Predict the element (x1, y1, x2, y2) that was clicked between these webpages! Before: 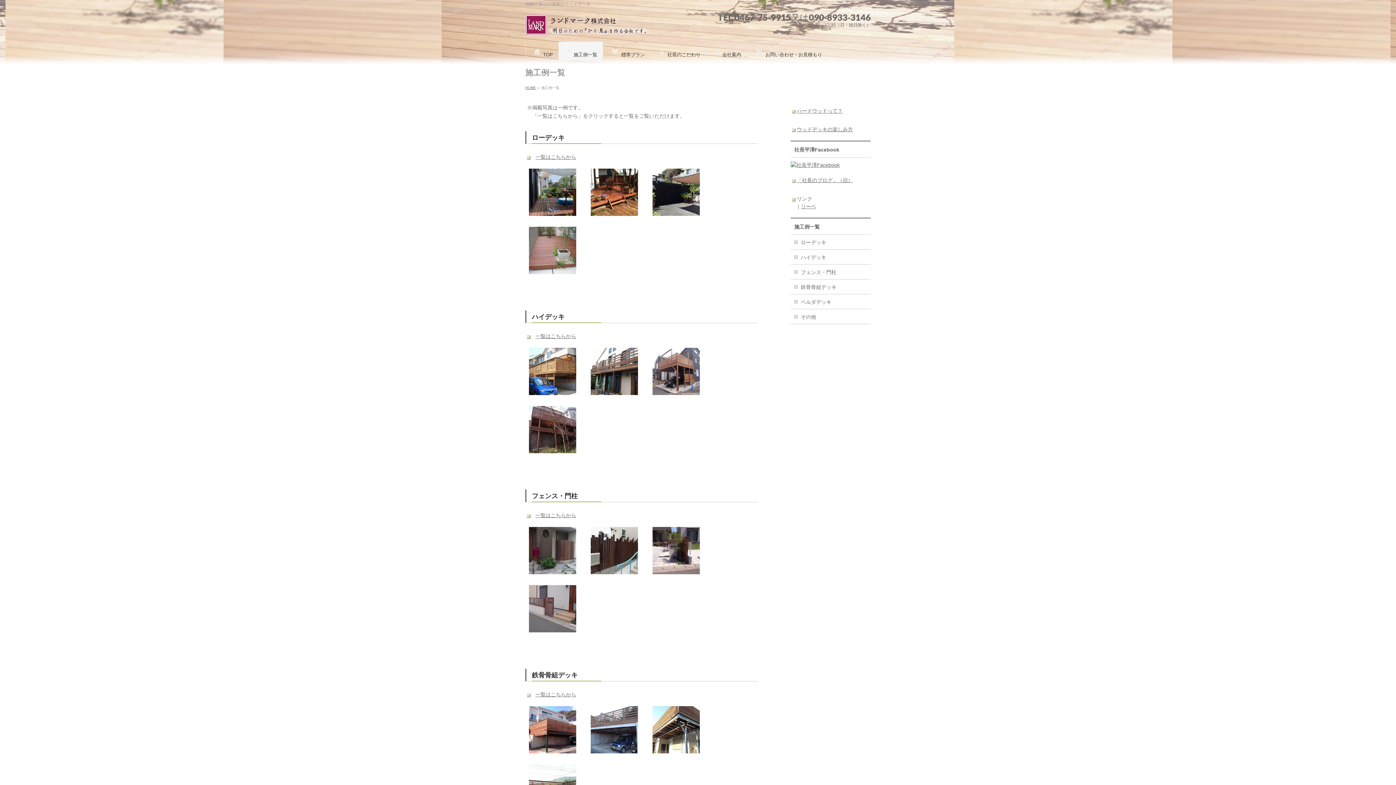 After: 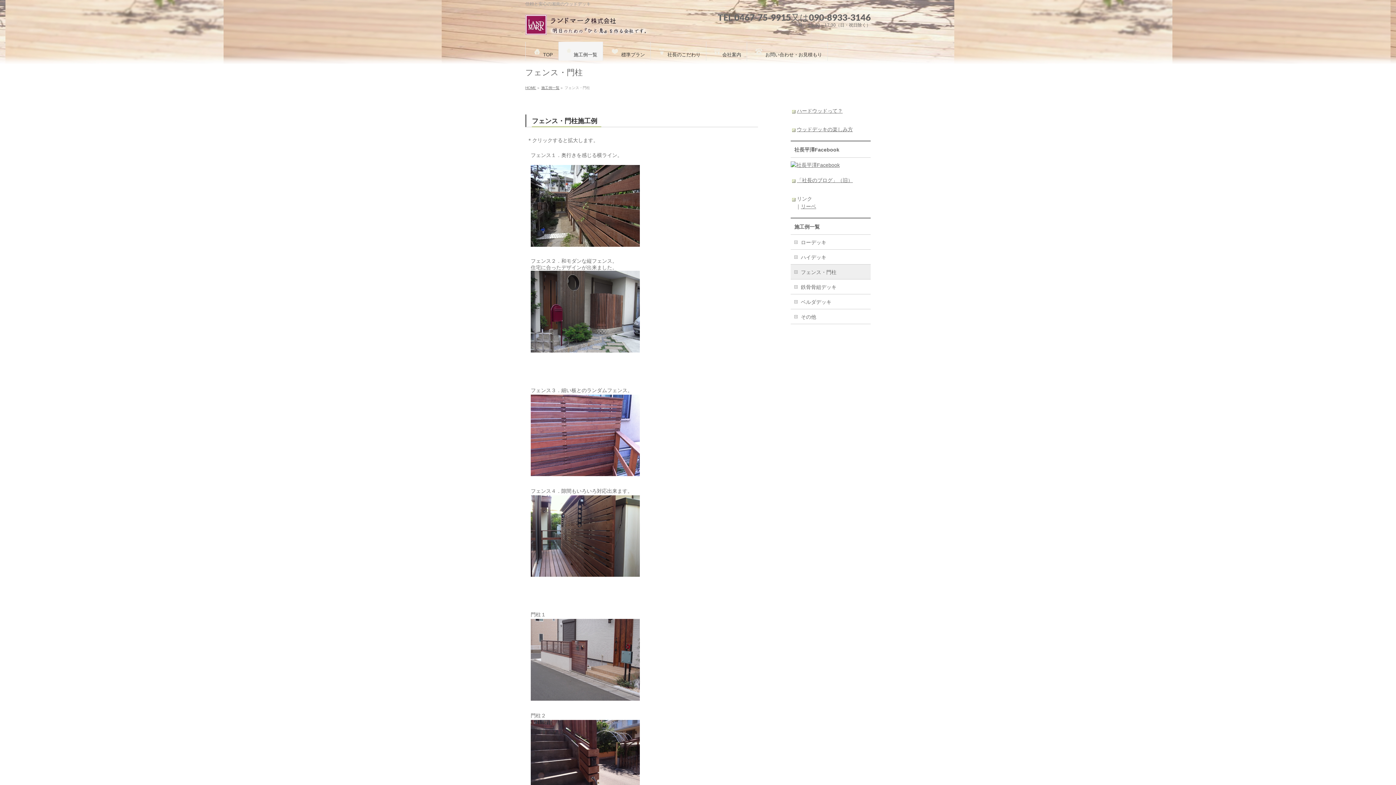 Action: label: 一覧はこちらから bbox: (535, 512, 576, 518)